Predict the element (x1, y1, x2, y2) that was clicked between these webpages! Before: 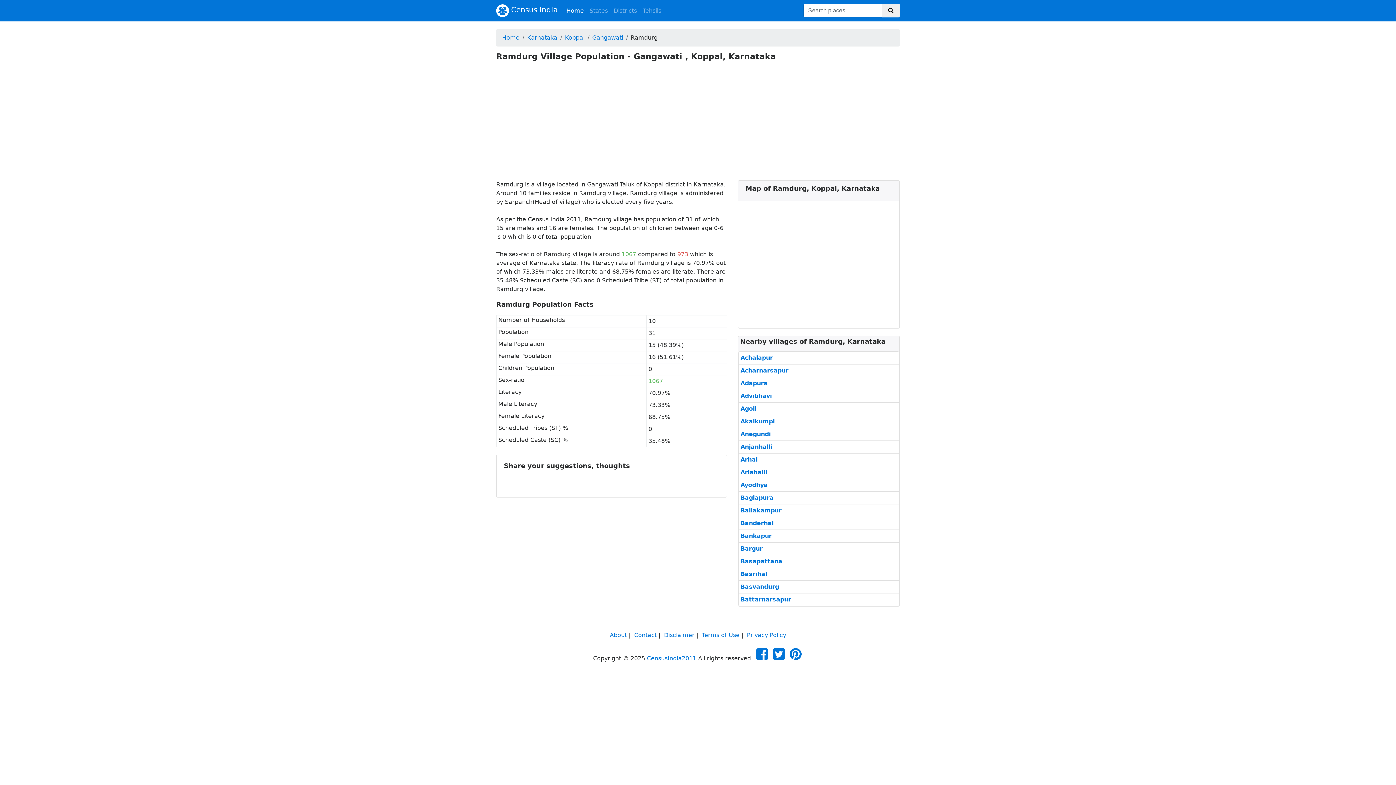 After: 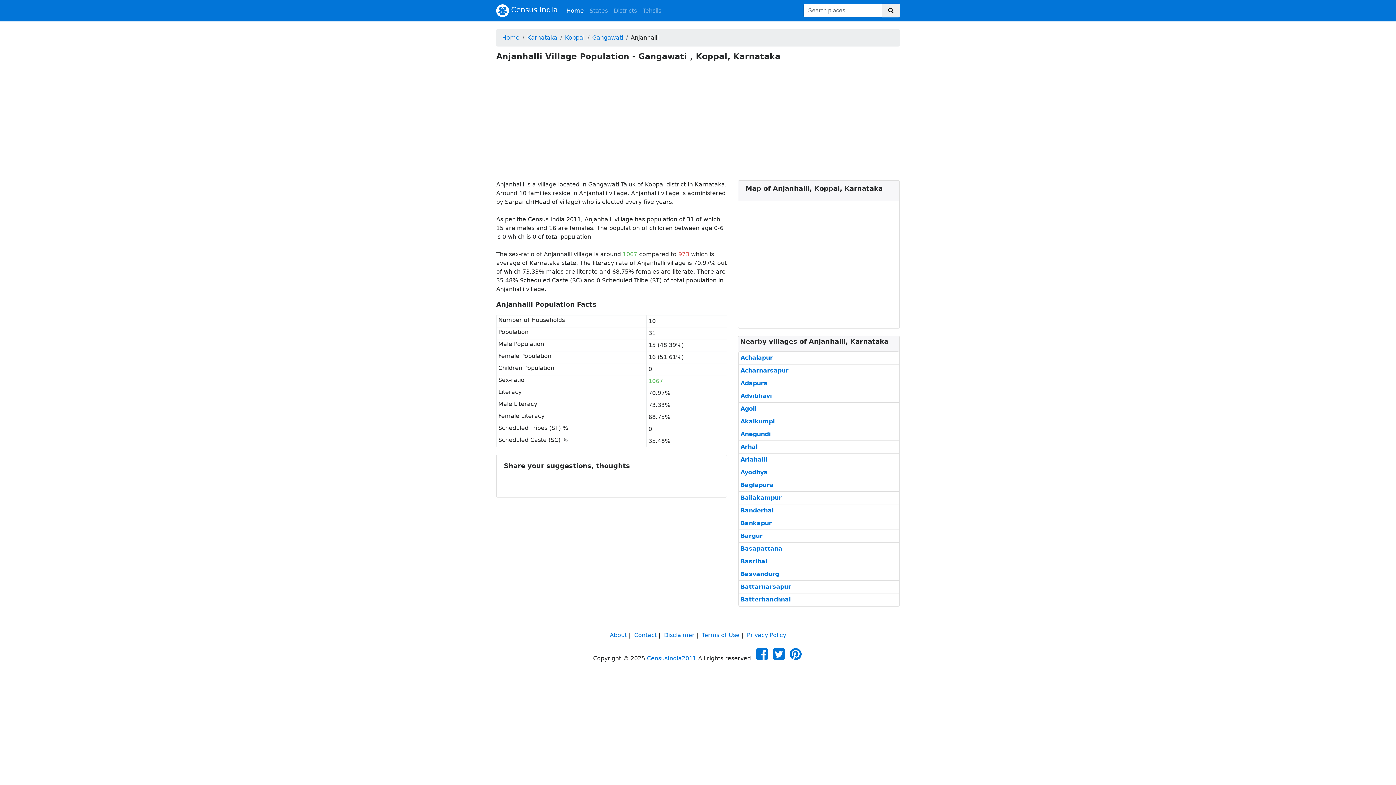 Action: bbox: (740, 442, 772, 451) label: Anjanhalli